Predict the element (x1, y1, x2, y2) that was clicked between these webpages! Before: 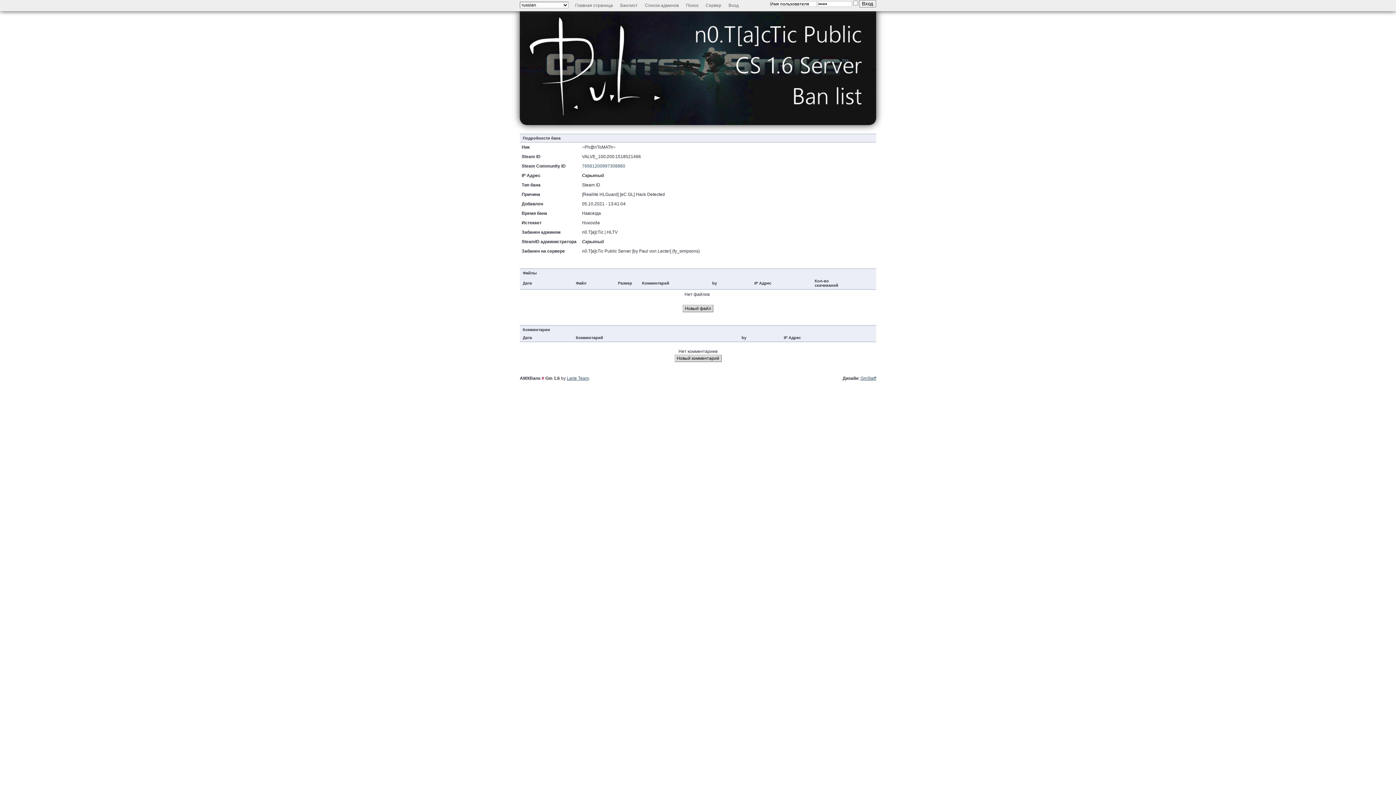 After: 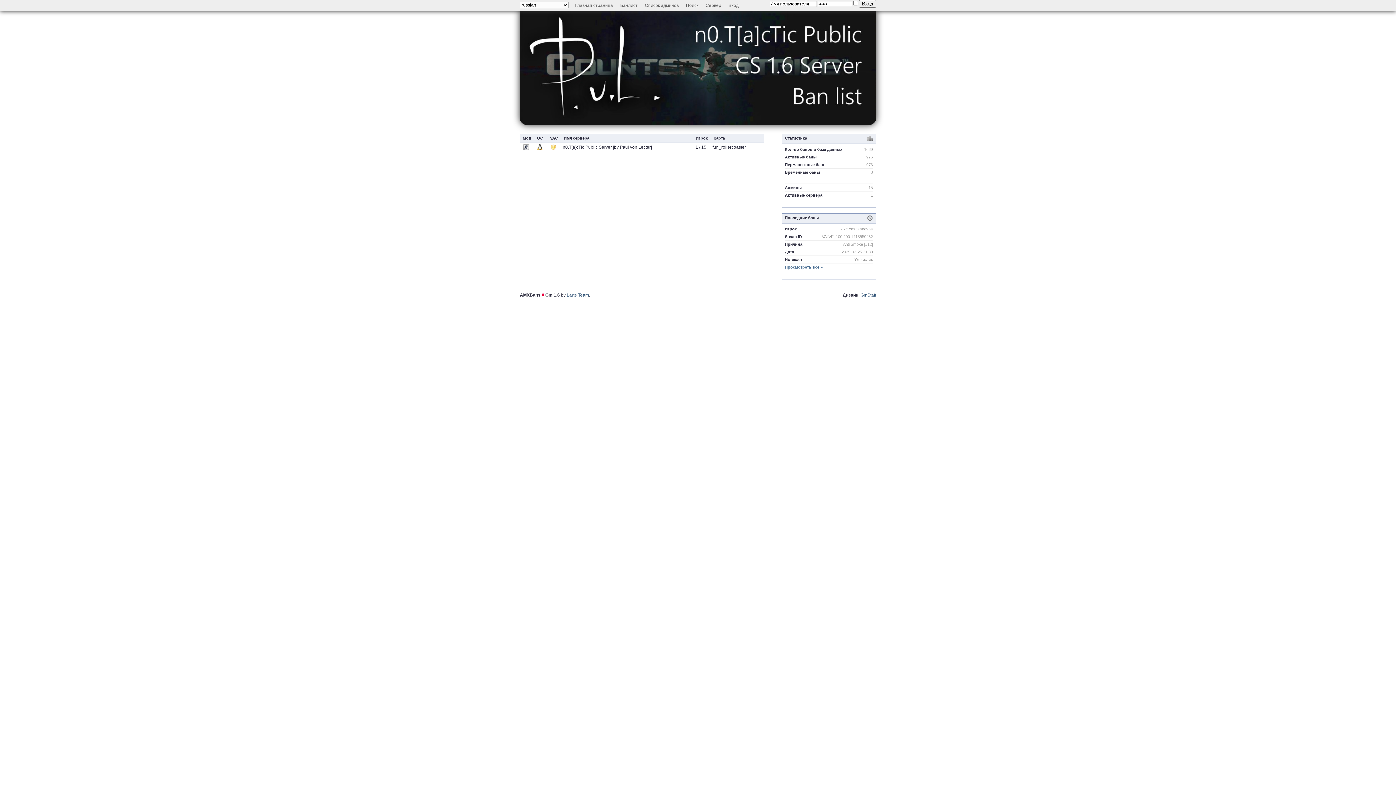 Action: bbox: (702, 0, 725, 11) label: Сервер